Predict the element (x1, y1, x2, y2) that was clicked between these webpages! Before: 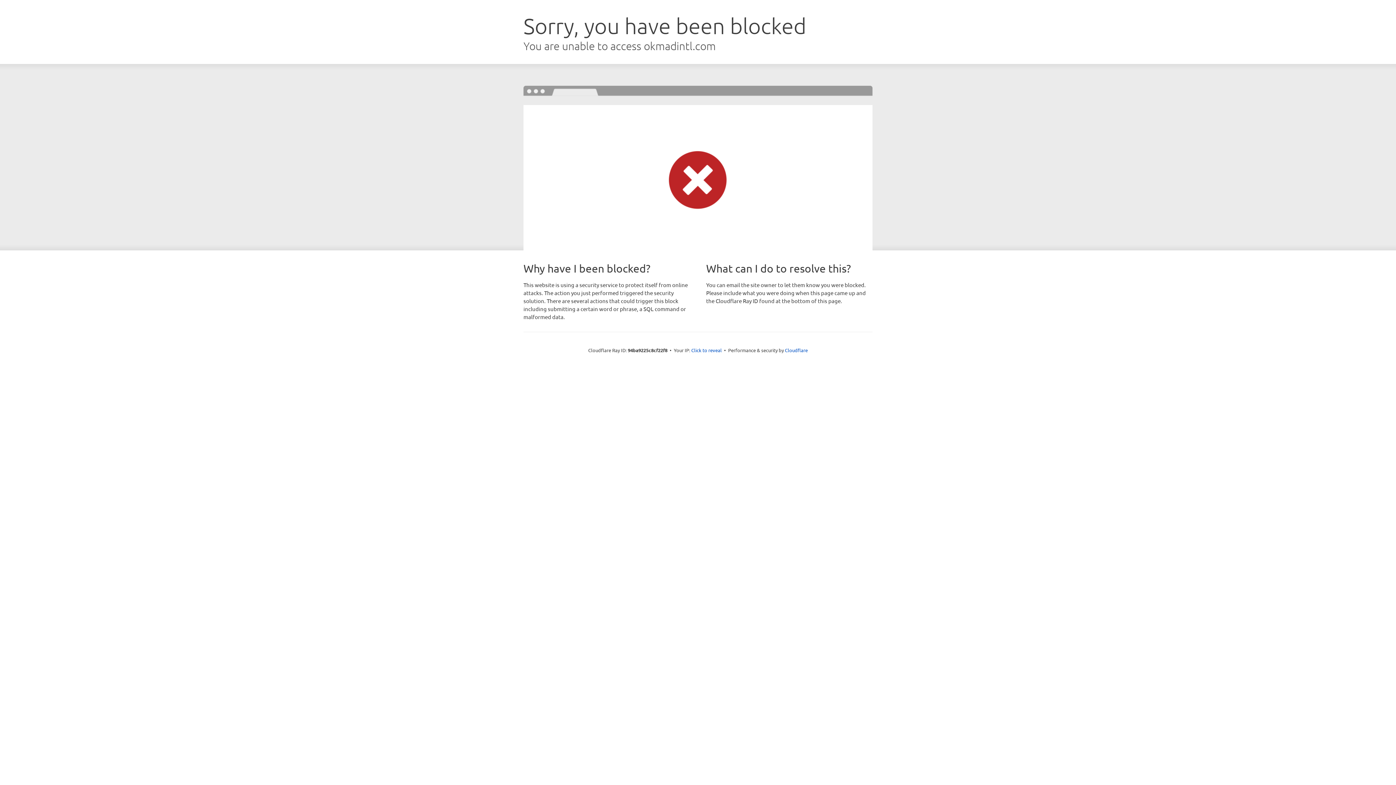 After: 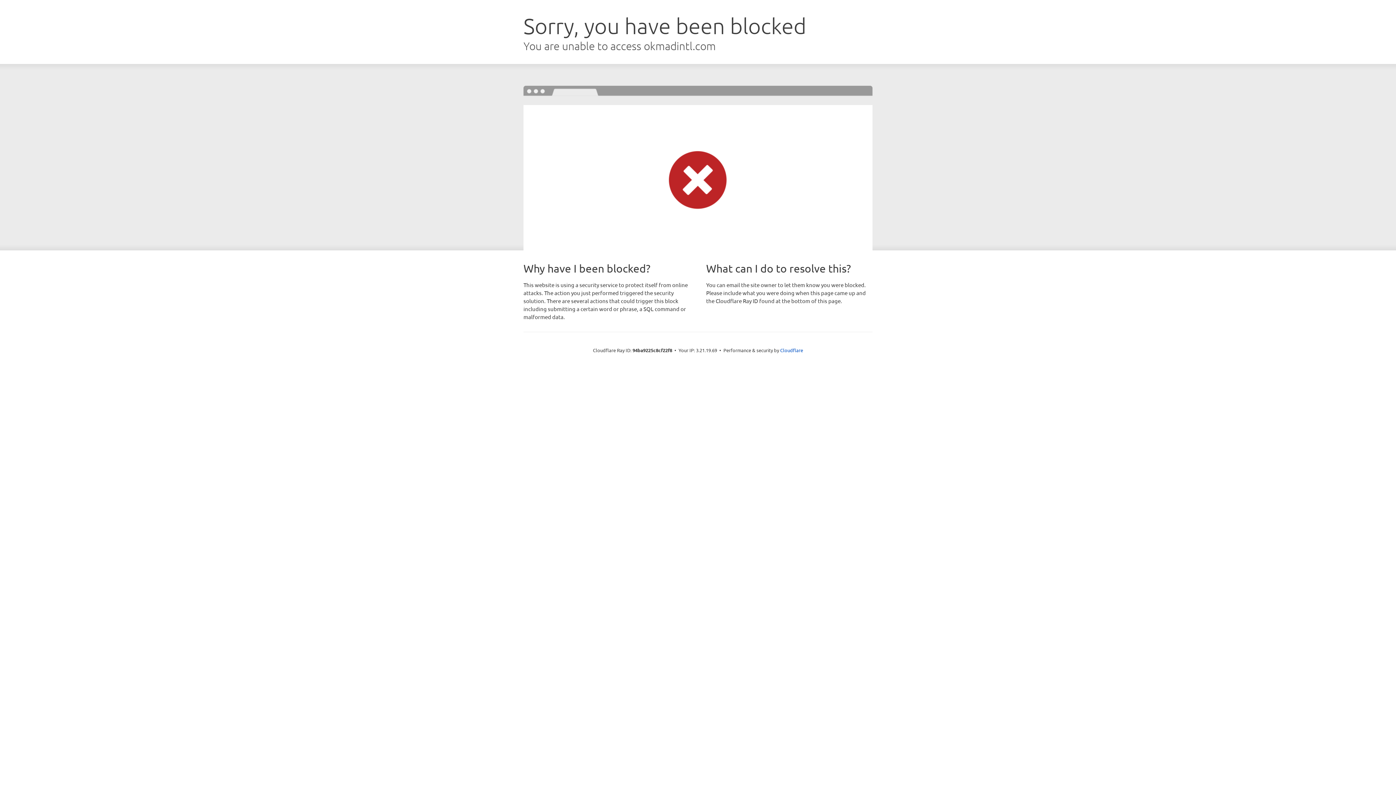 Action: bbox: (691, 346, 722, 353) label: Click to reveal